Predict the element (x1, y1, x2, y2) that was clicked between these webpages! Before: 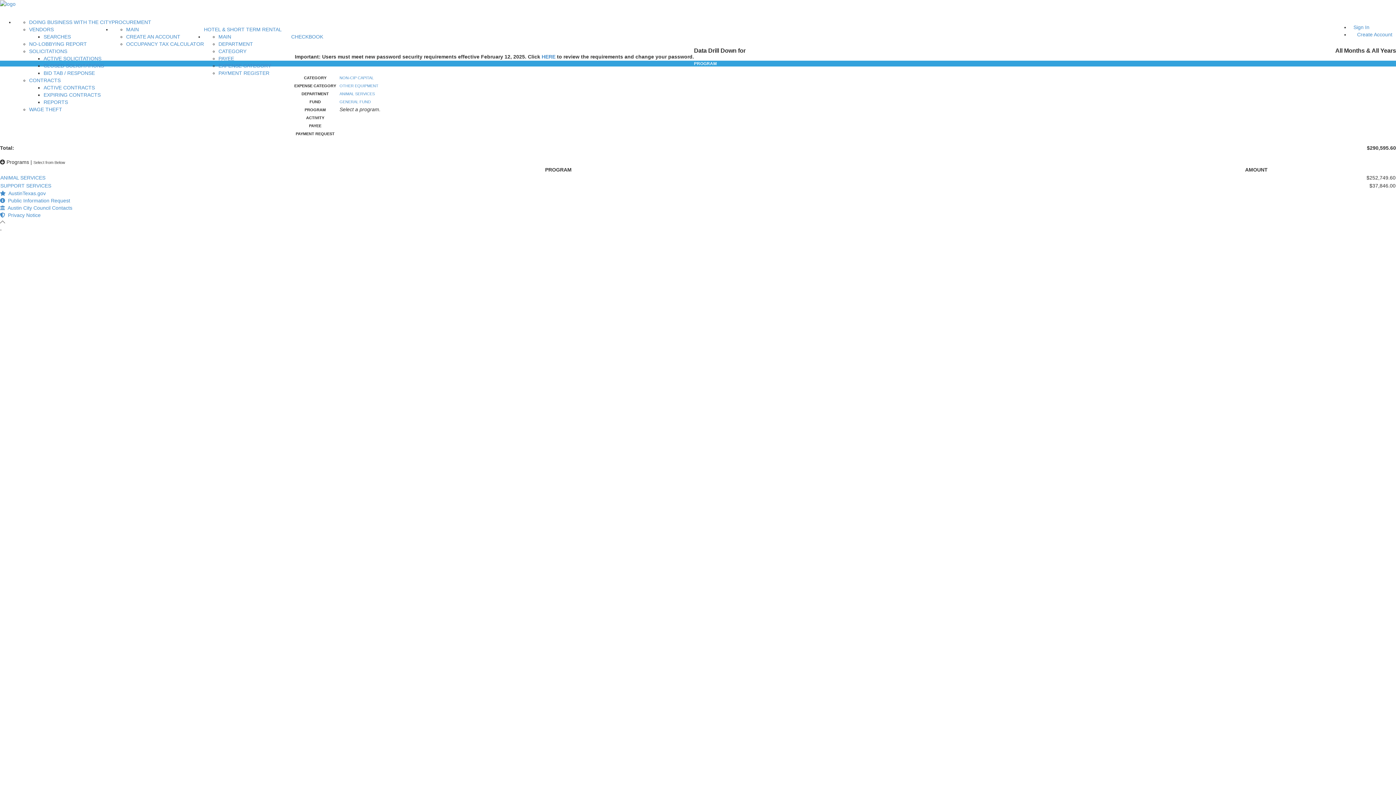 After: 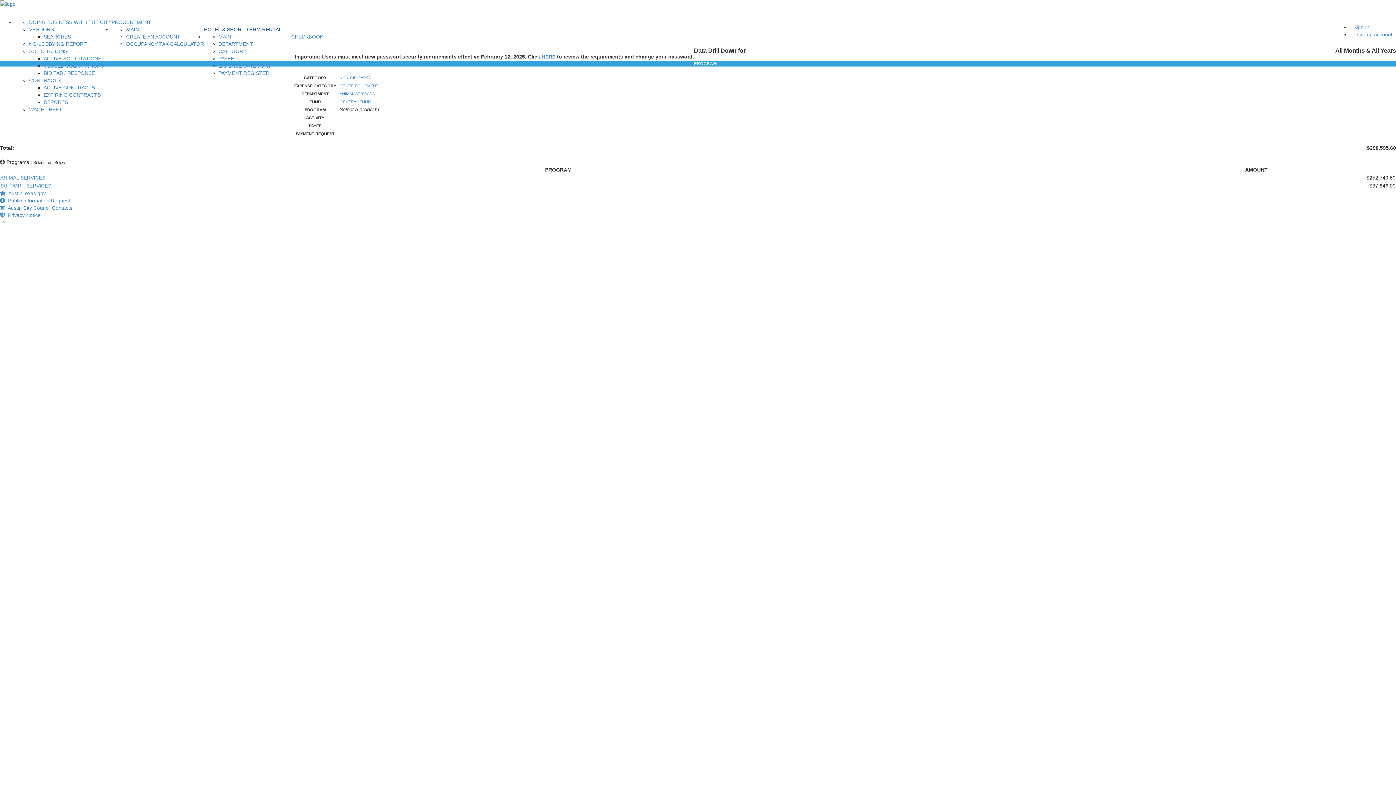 Action: label: HOTEL & SHORT TERM RENTAL bbox: (204, 26, 281, 32)